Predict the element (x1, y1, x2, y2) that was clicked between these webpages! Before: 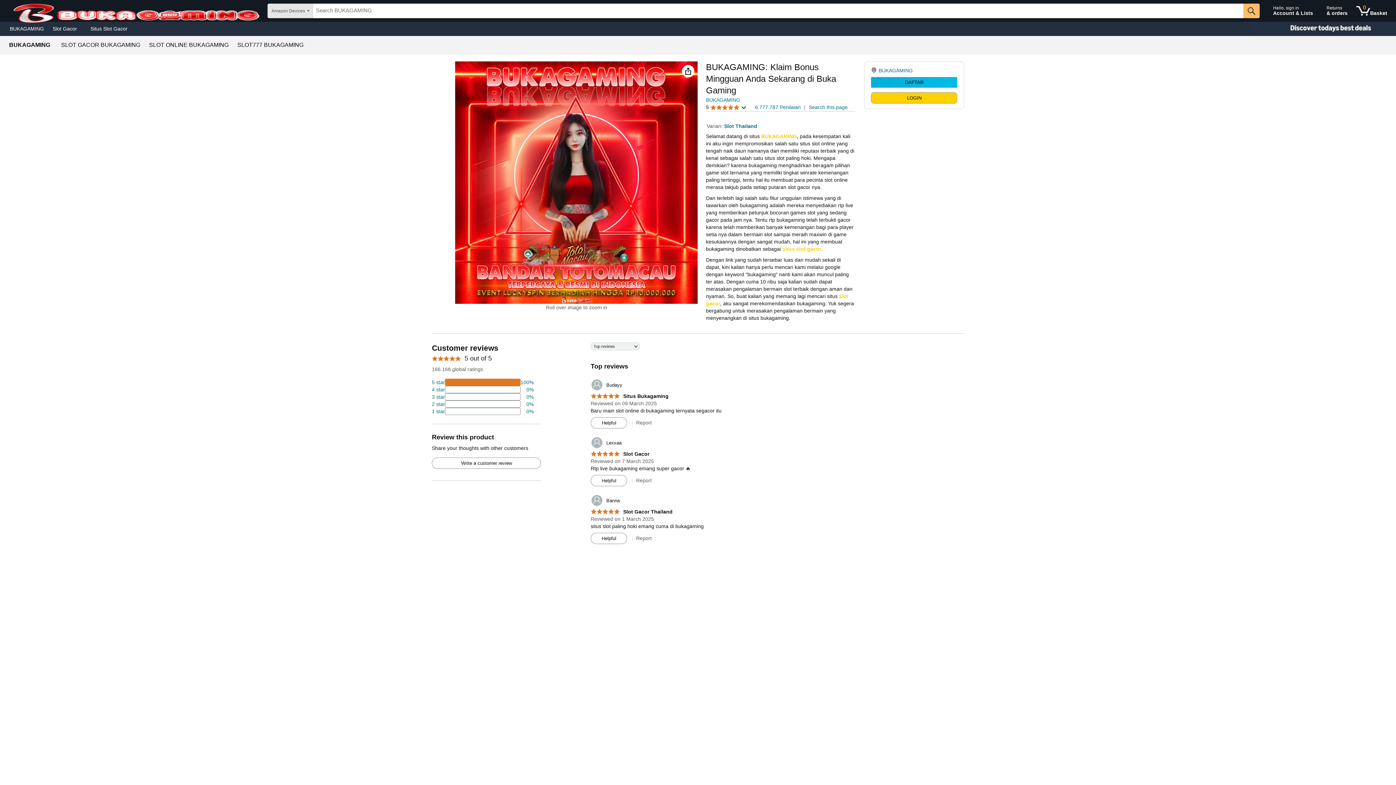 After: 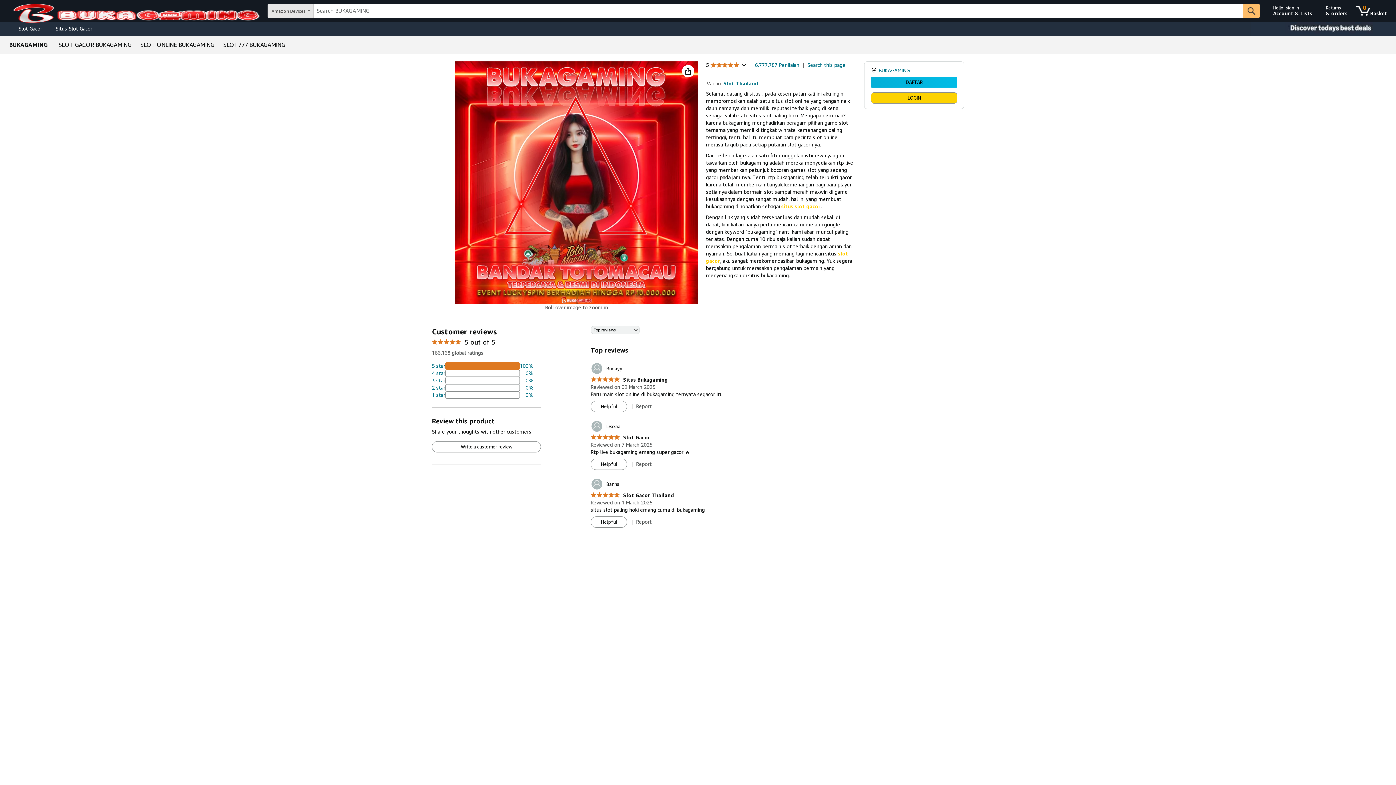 Action: bbox: (590, 451, 649, 457) label: 5.0 out of 5 stars
 Slot Gacor